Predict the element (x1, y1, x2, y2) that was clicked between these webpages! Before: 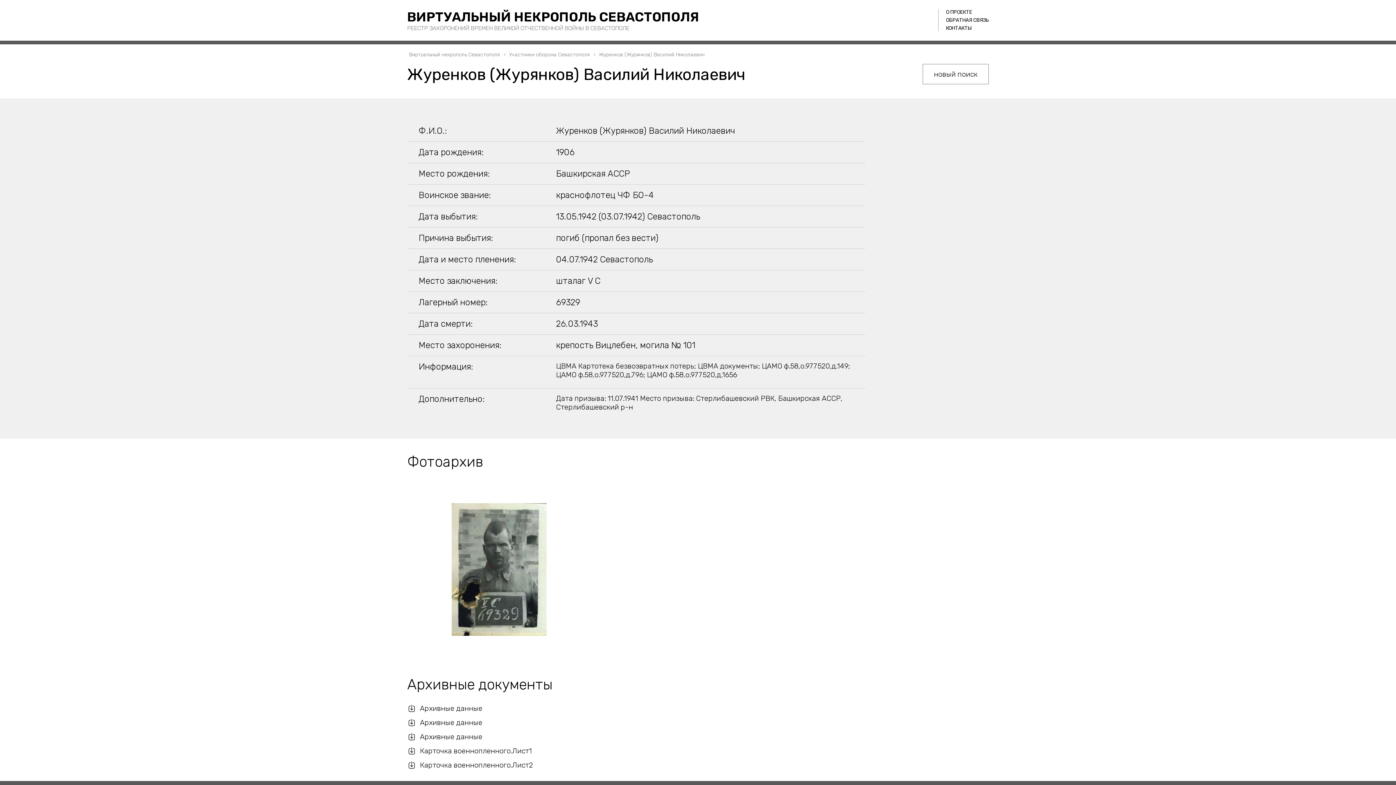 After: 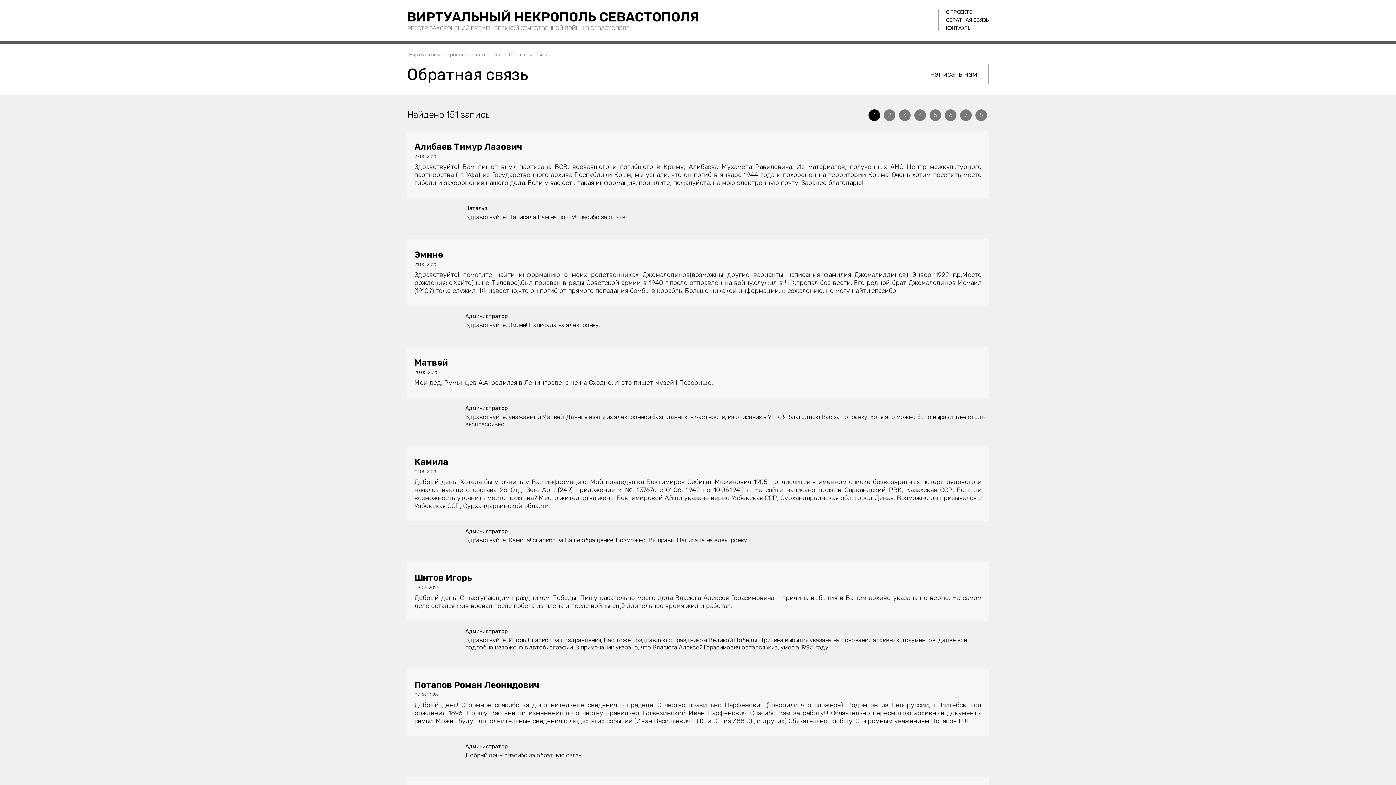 Action: label: ОБРАТНАЯ СВЯЗЬ bbox: (946, 17, 989, 23)